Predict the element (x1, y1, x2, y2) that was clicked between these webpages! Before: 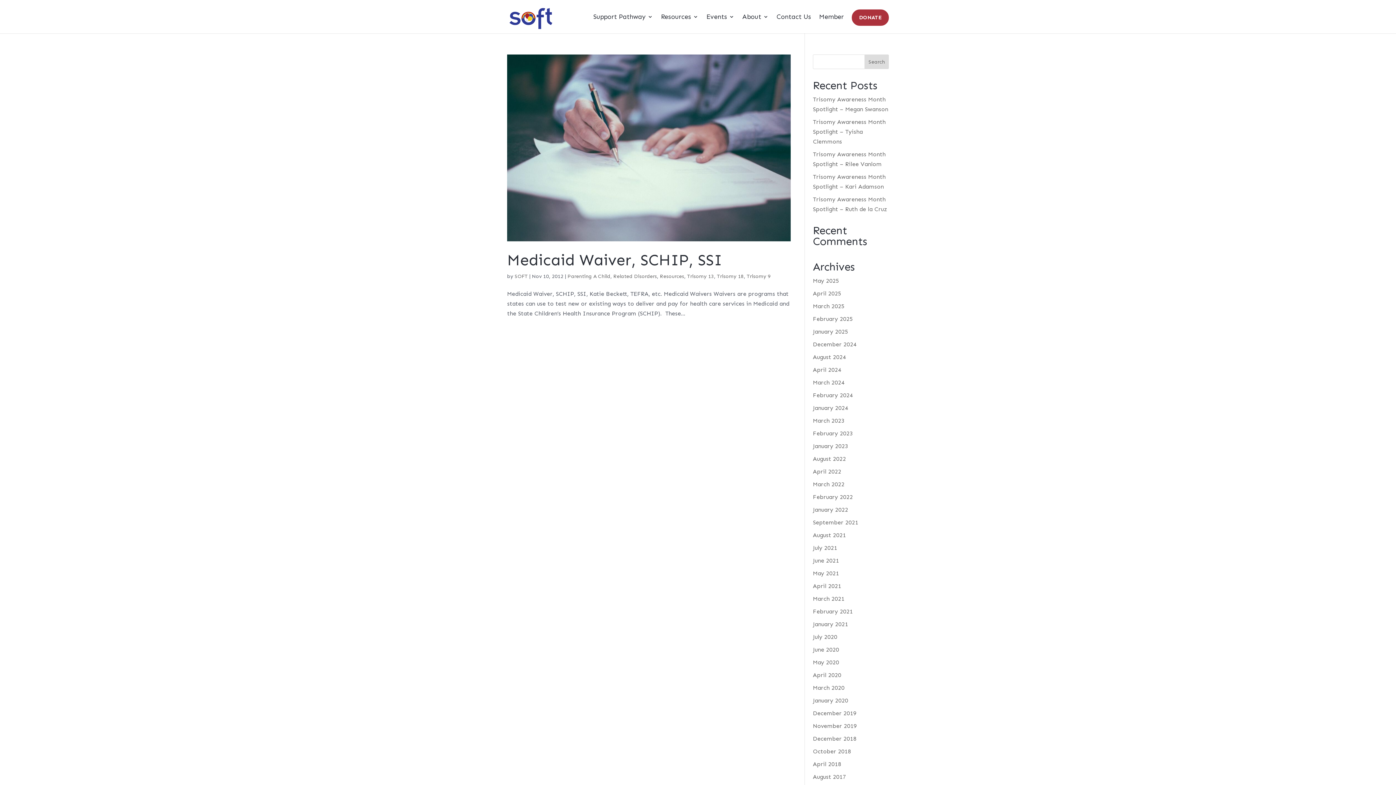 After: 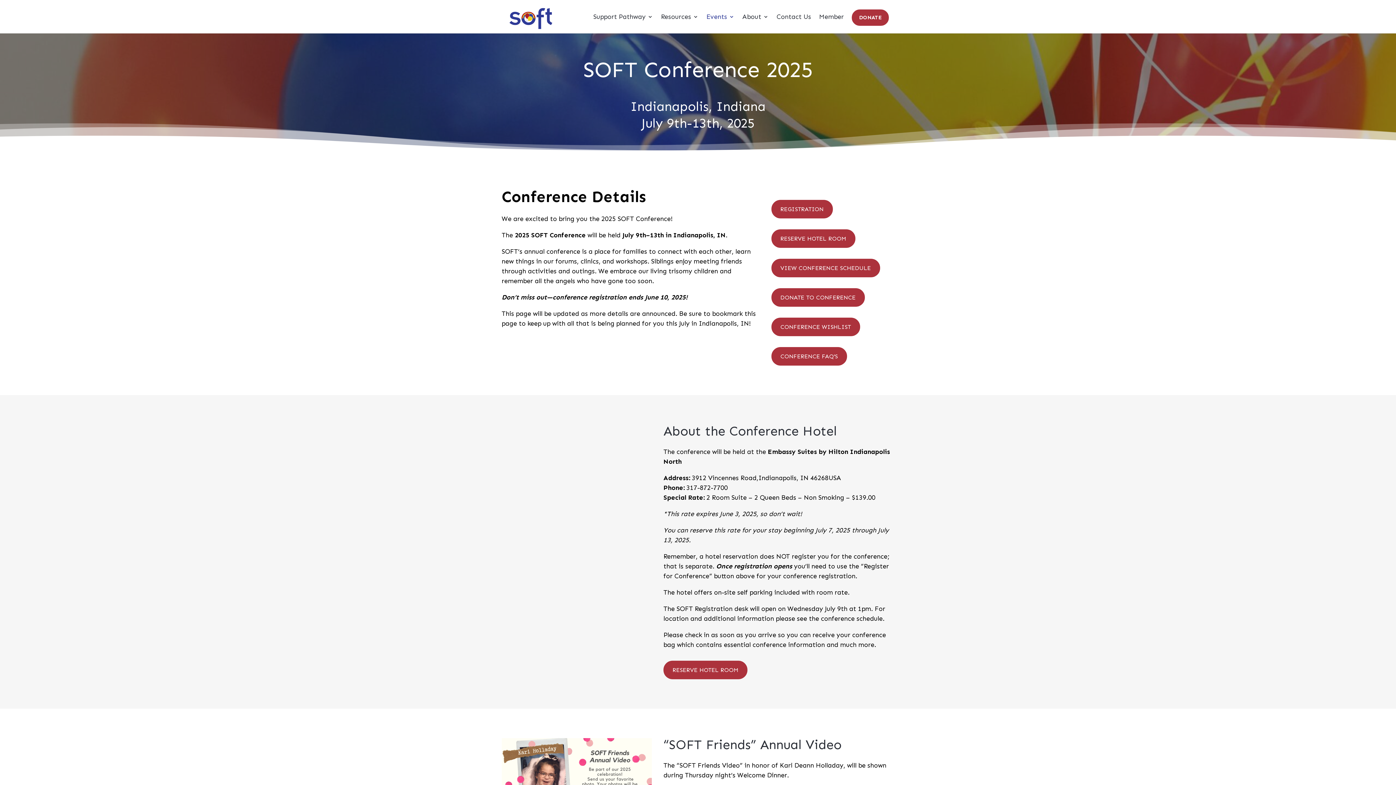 Action: bbox: (706, 14, 734, 33) label: Events